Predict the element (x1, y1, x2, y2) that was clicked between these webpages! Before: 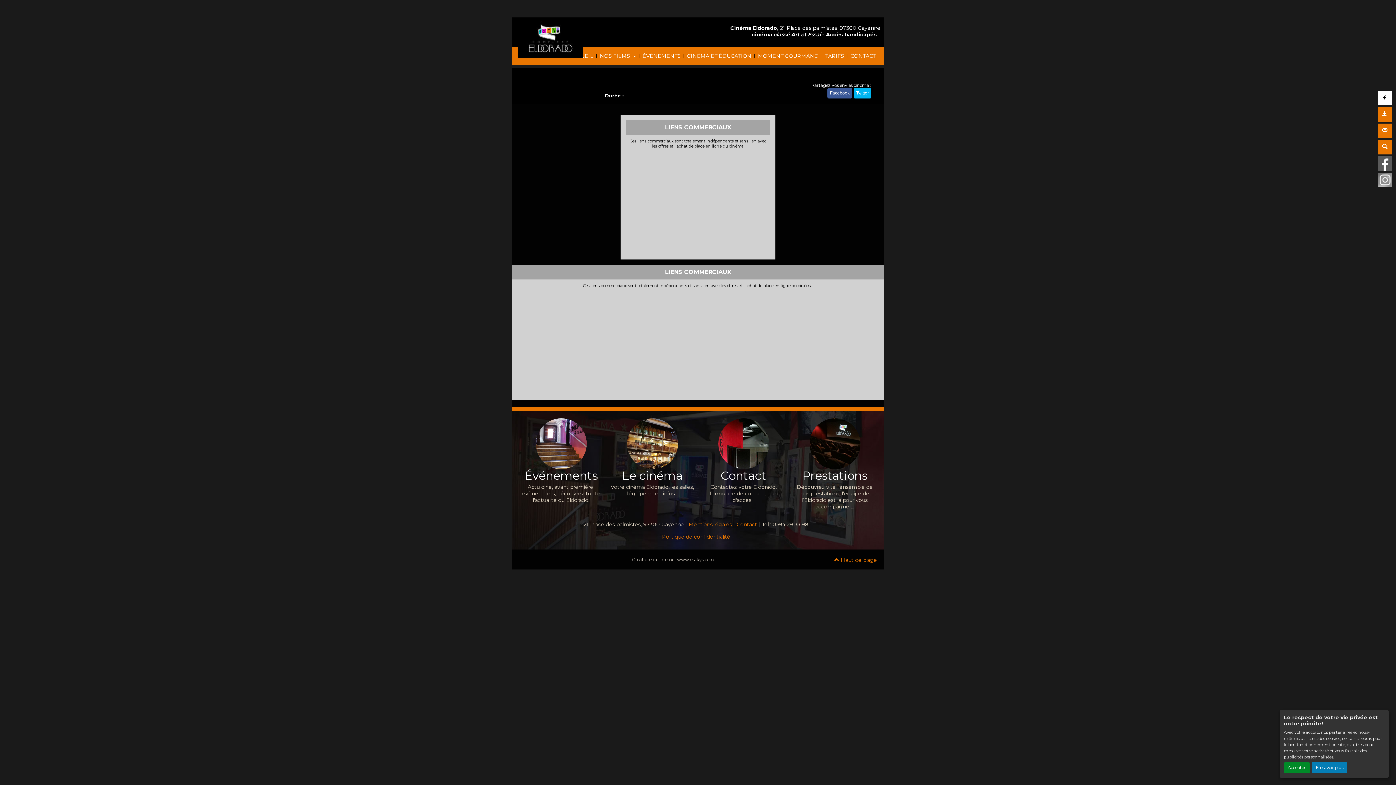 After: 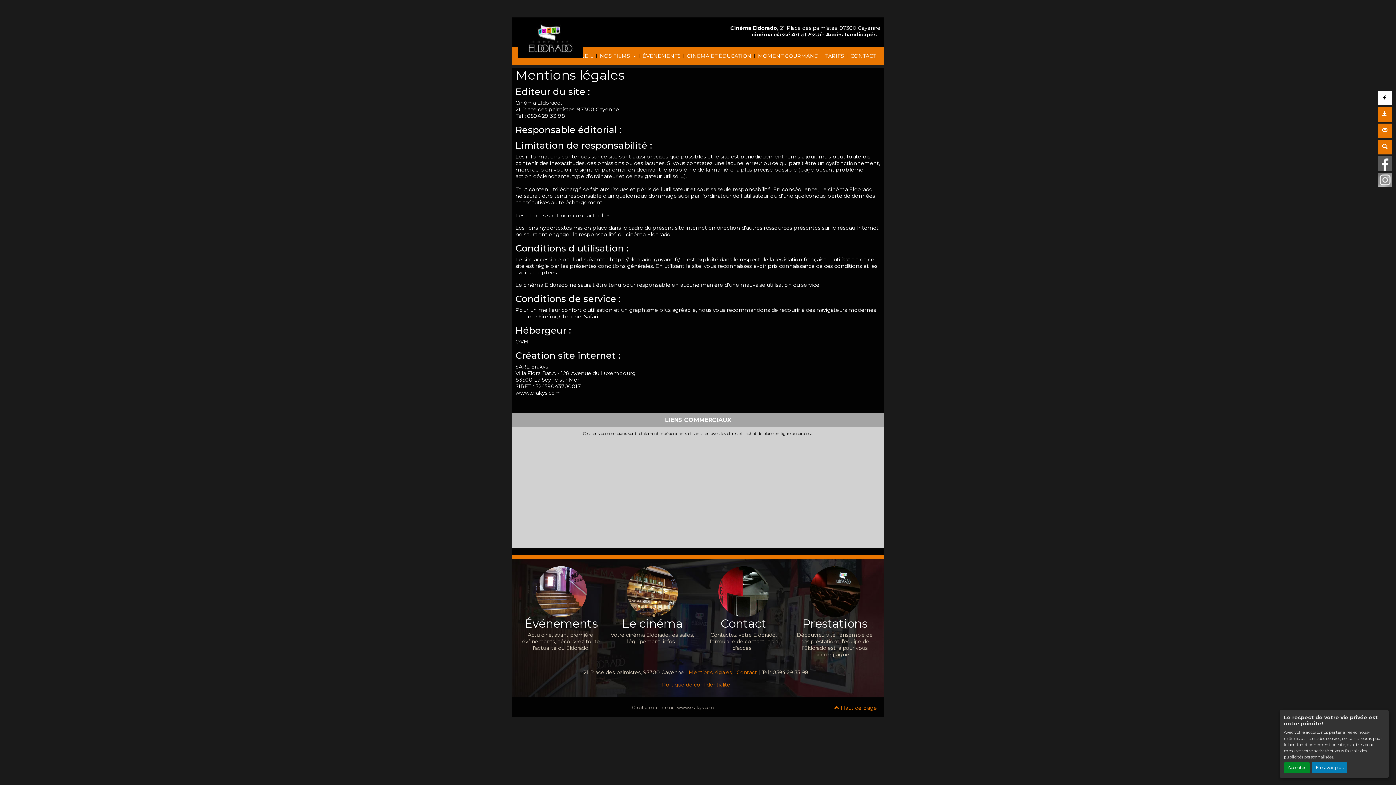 Action: bbox: (688, 521, 732, 528) label: Mentions légales